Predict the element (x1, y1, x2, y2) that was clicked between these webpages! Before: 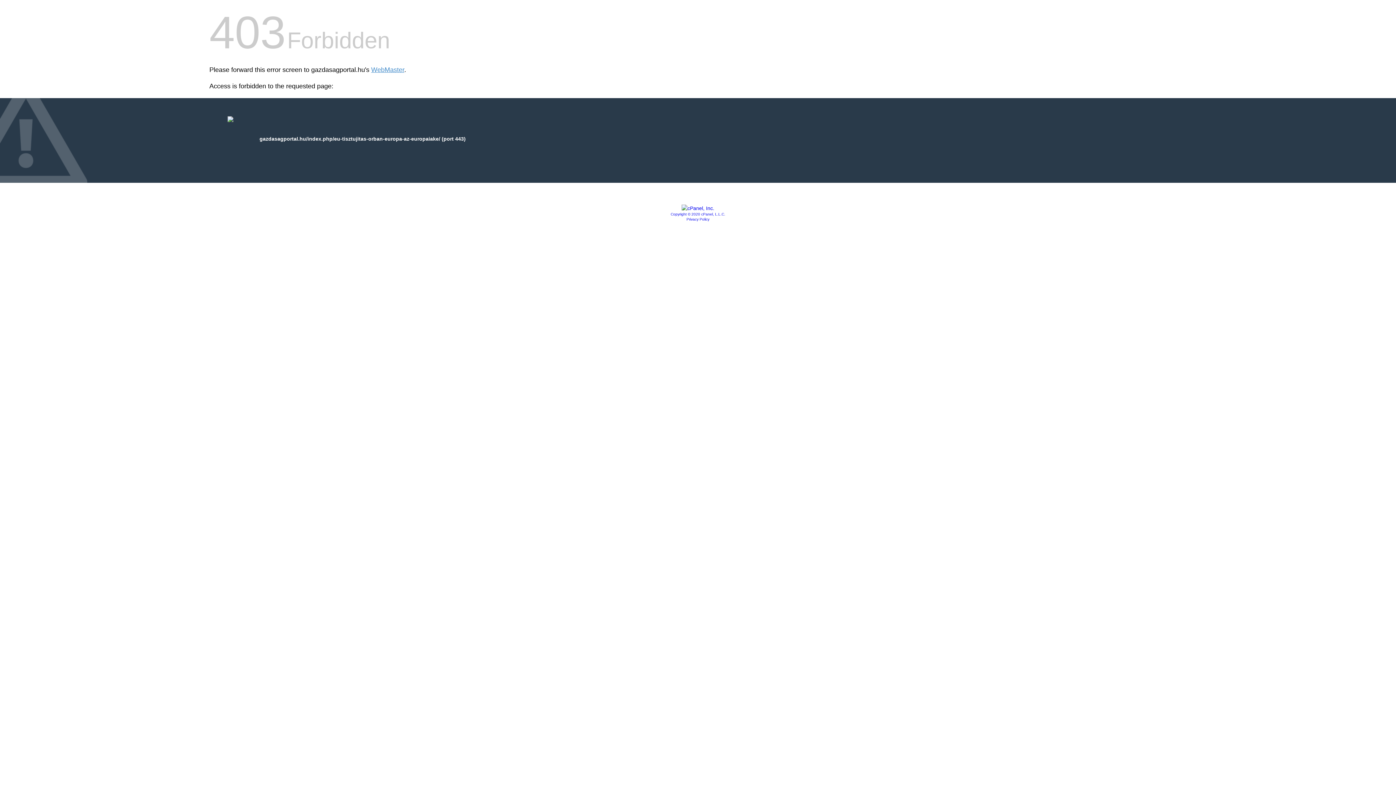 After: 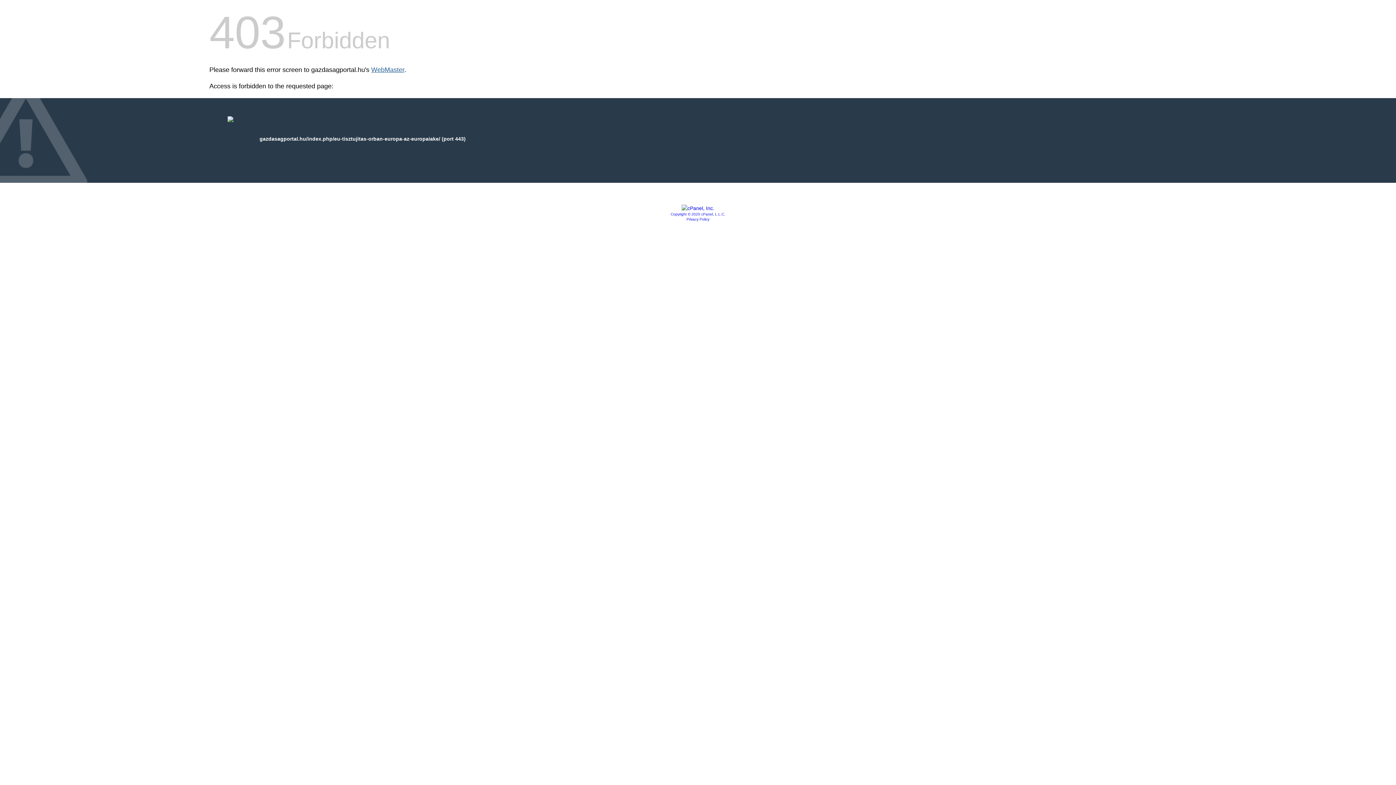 Action: label: WebMaster bbox: (371, 66, 404, 73)